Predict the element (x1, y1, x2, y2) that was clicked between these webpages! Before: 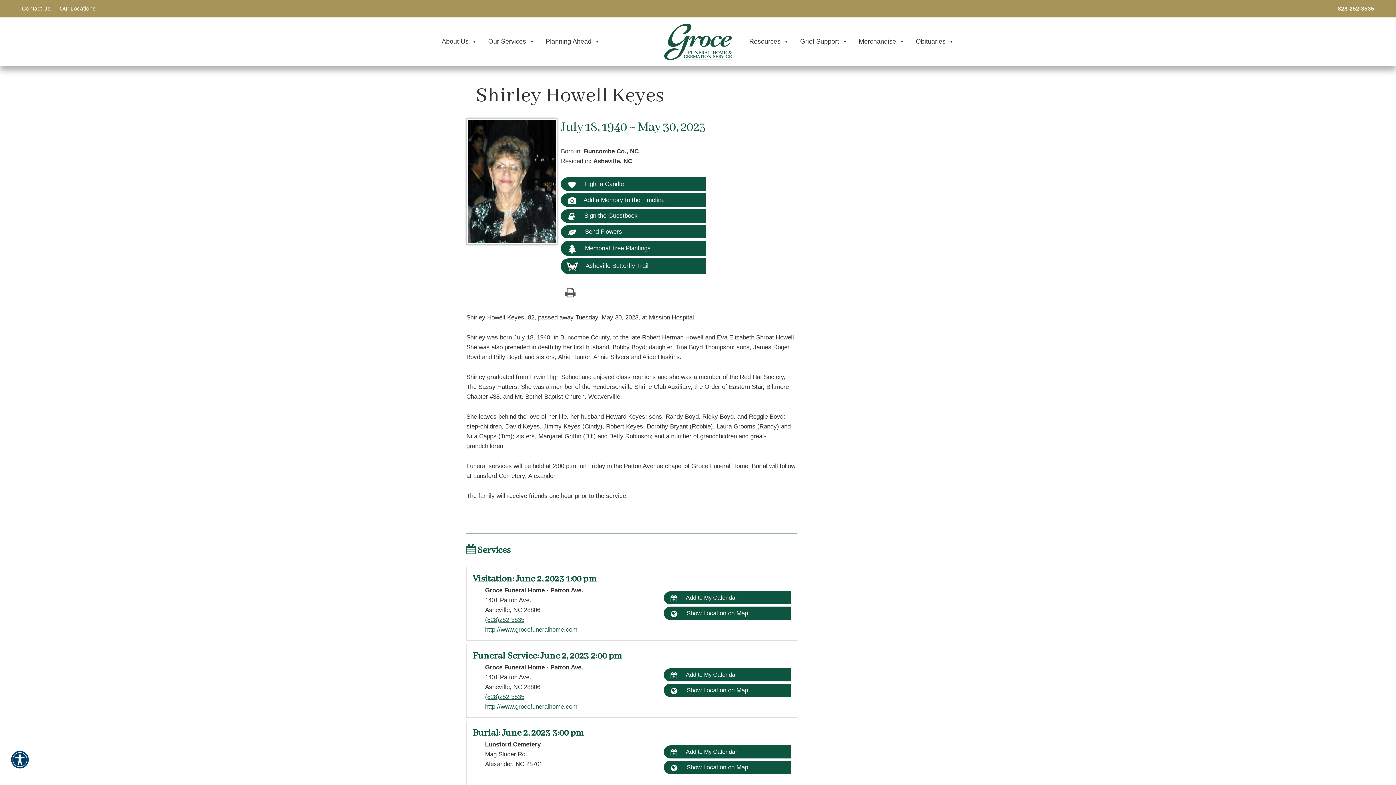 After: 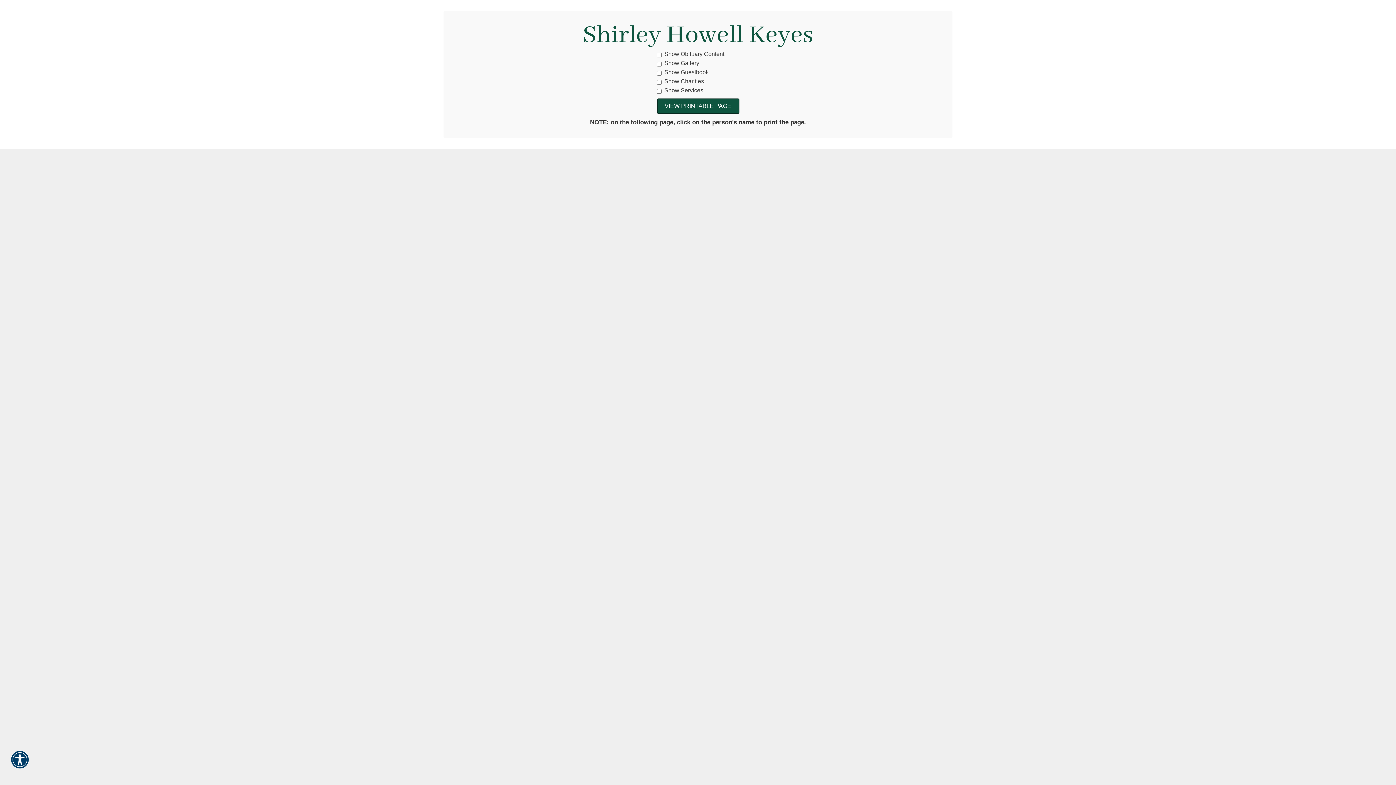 Action: bbox: (563, 286, 577, 298)